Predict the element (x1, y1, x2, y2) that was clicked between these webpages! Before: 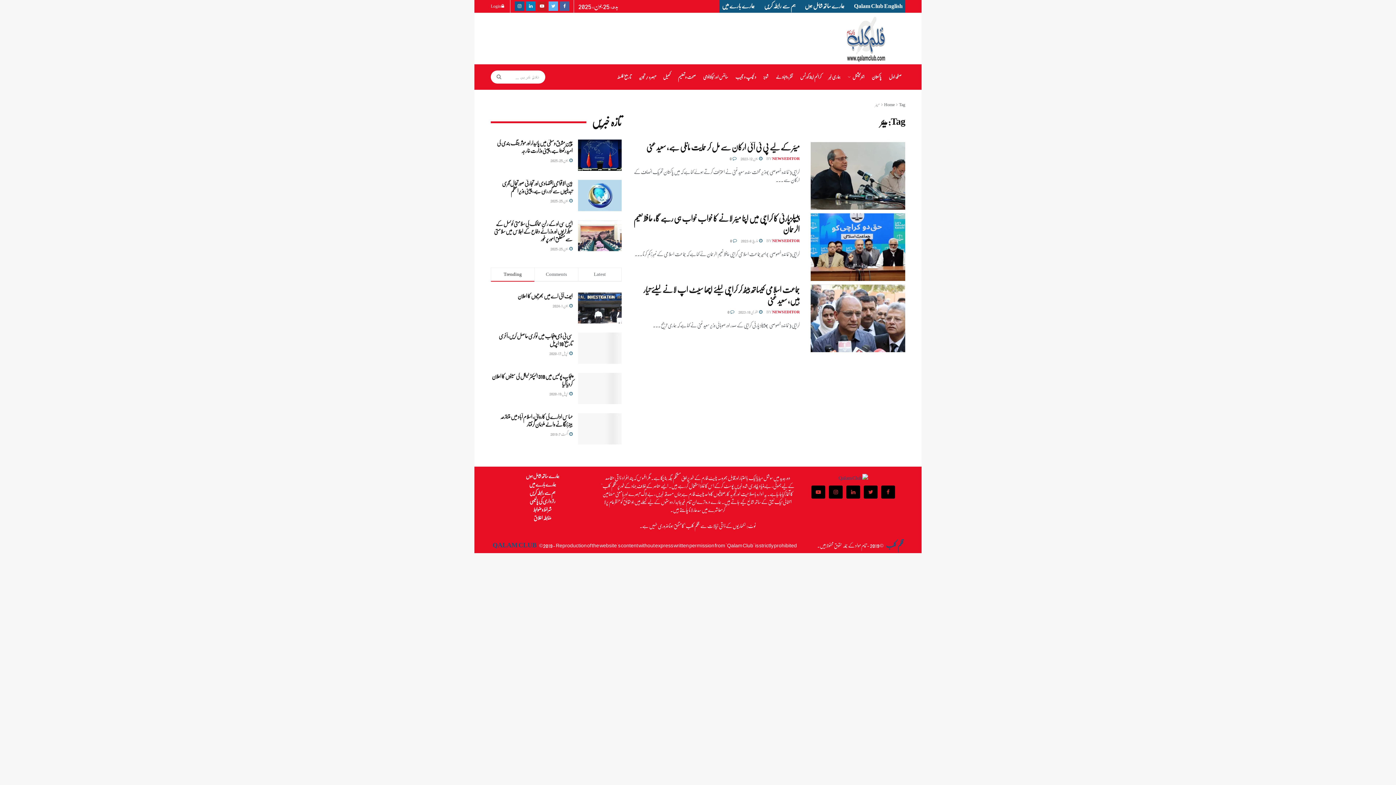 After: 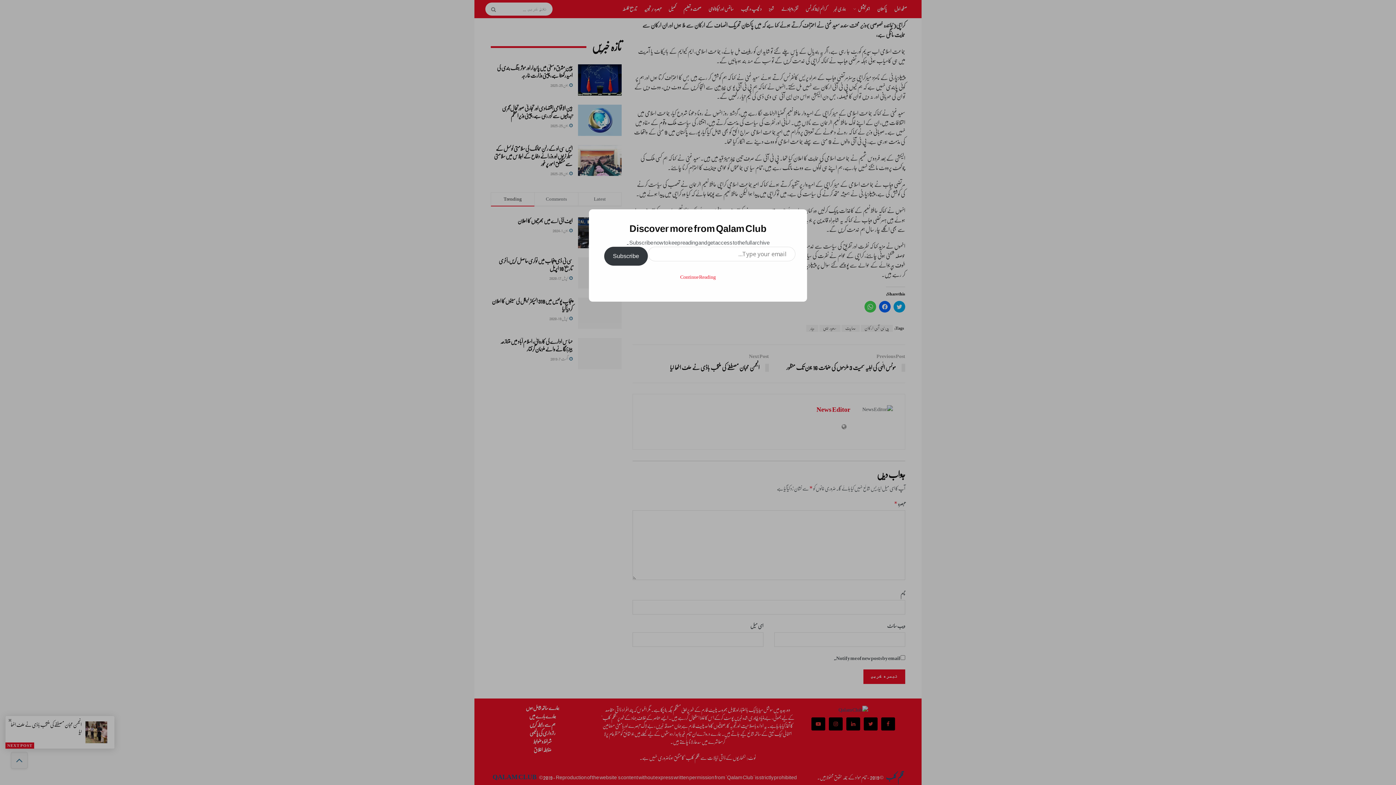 Action: label:  0 bbox: (729, 157, 736, 160)